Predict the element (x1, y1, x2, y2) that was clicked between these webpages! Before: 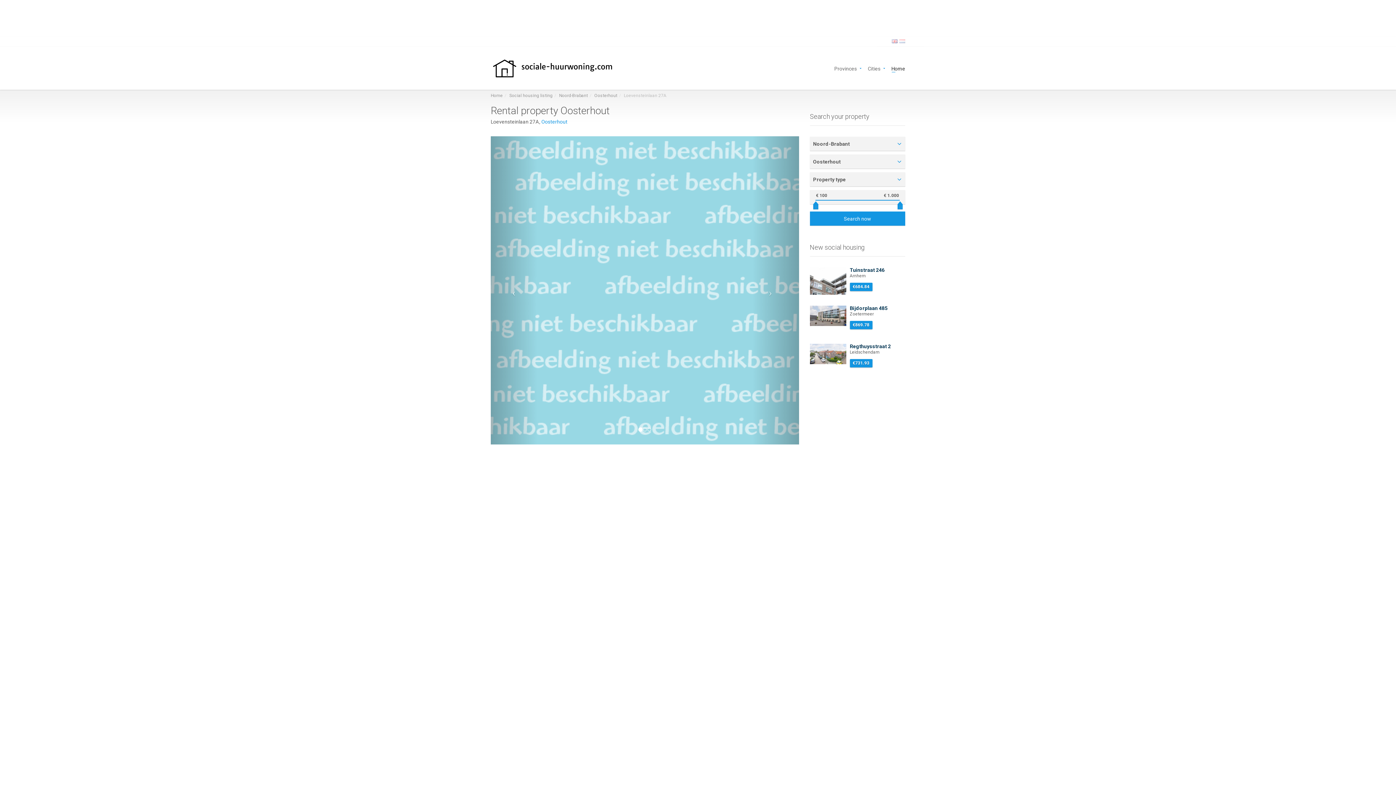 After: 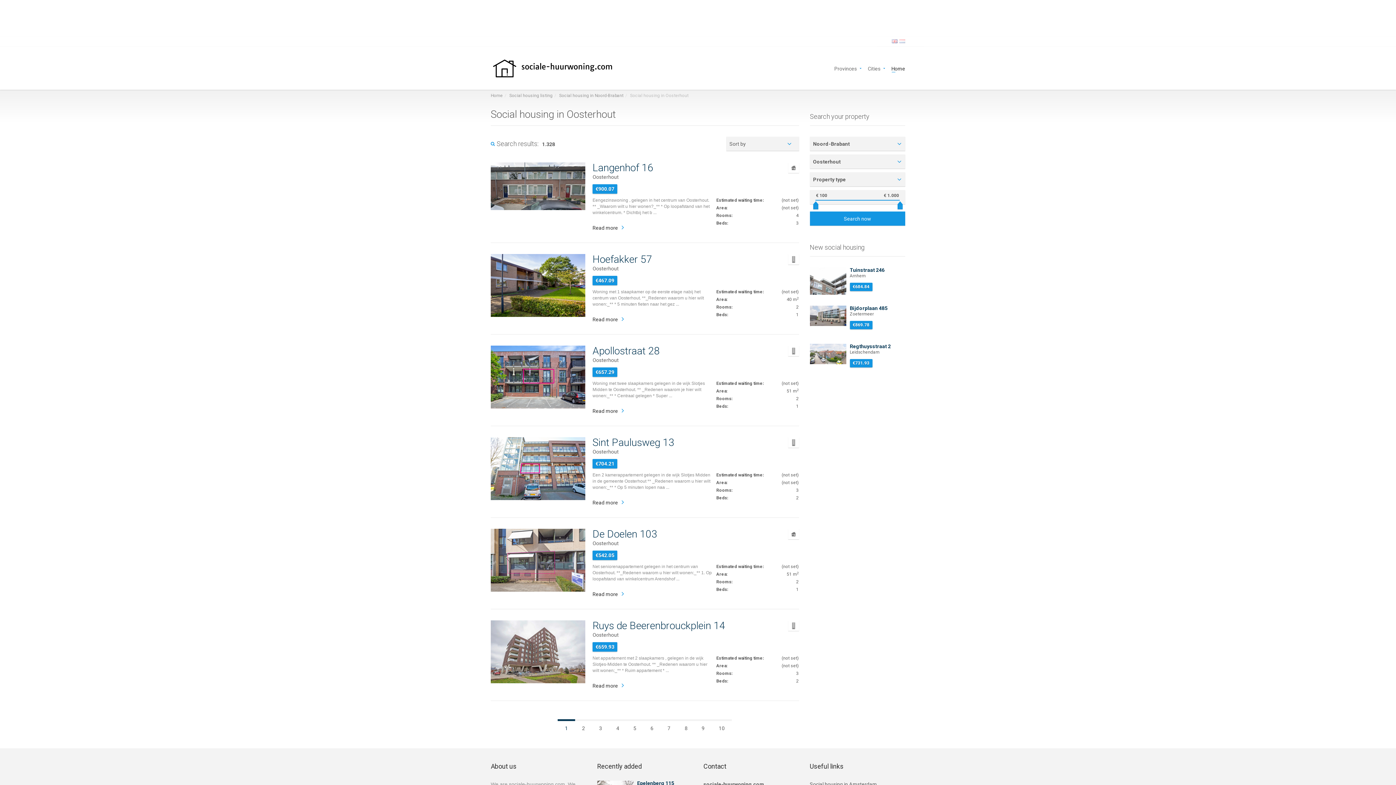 Action: bbox: (594, 93, 617, 98) label: Oosterhout